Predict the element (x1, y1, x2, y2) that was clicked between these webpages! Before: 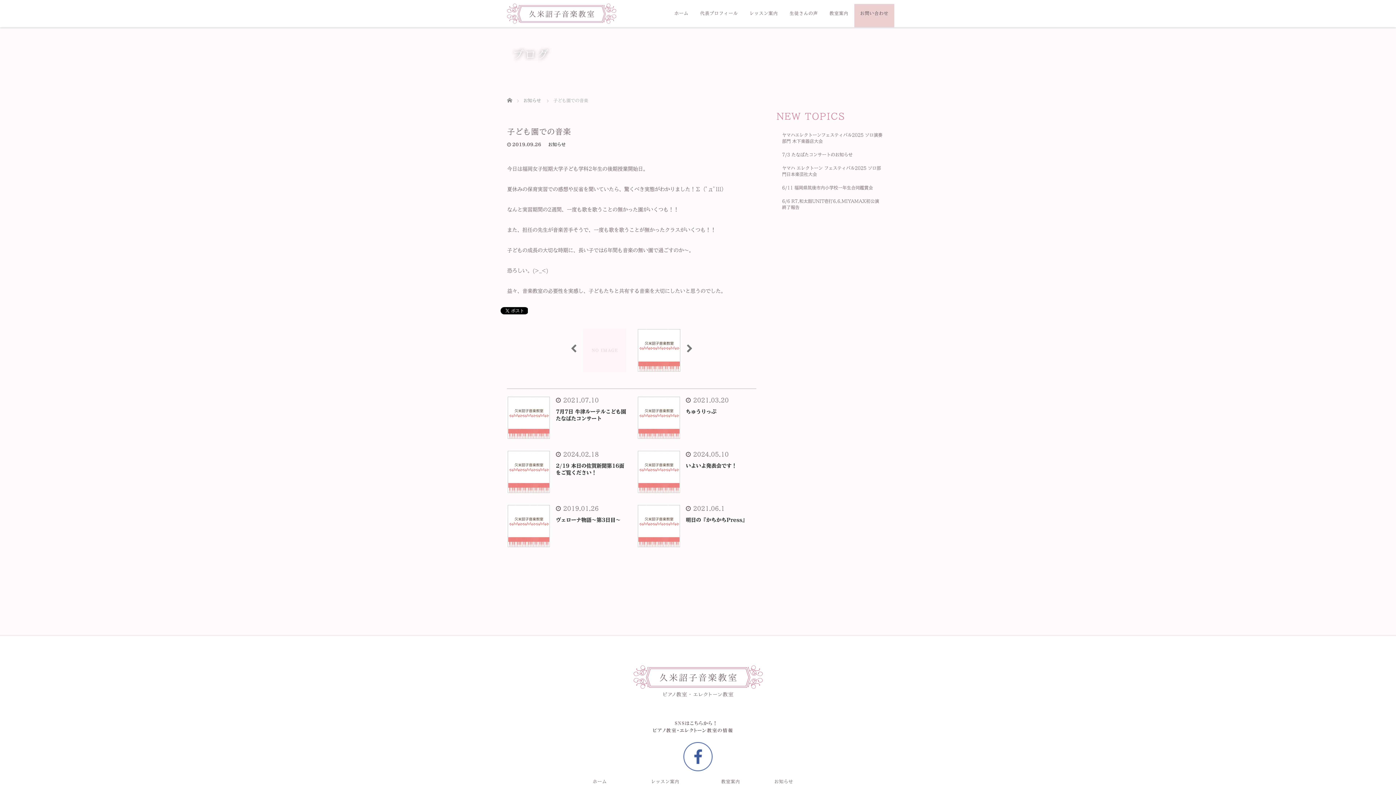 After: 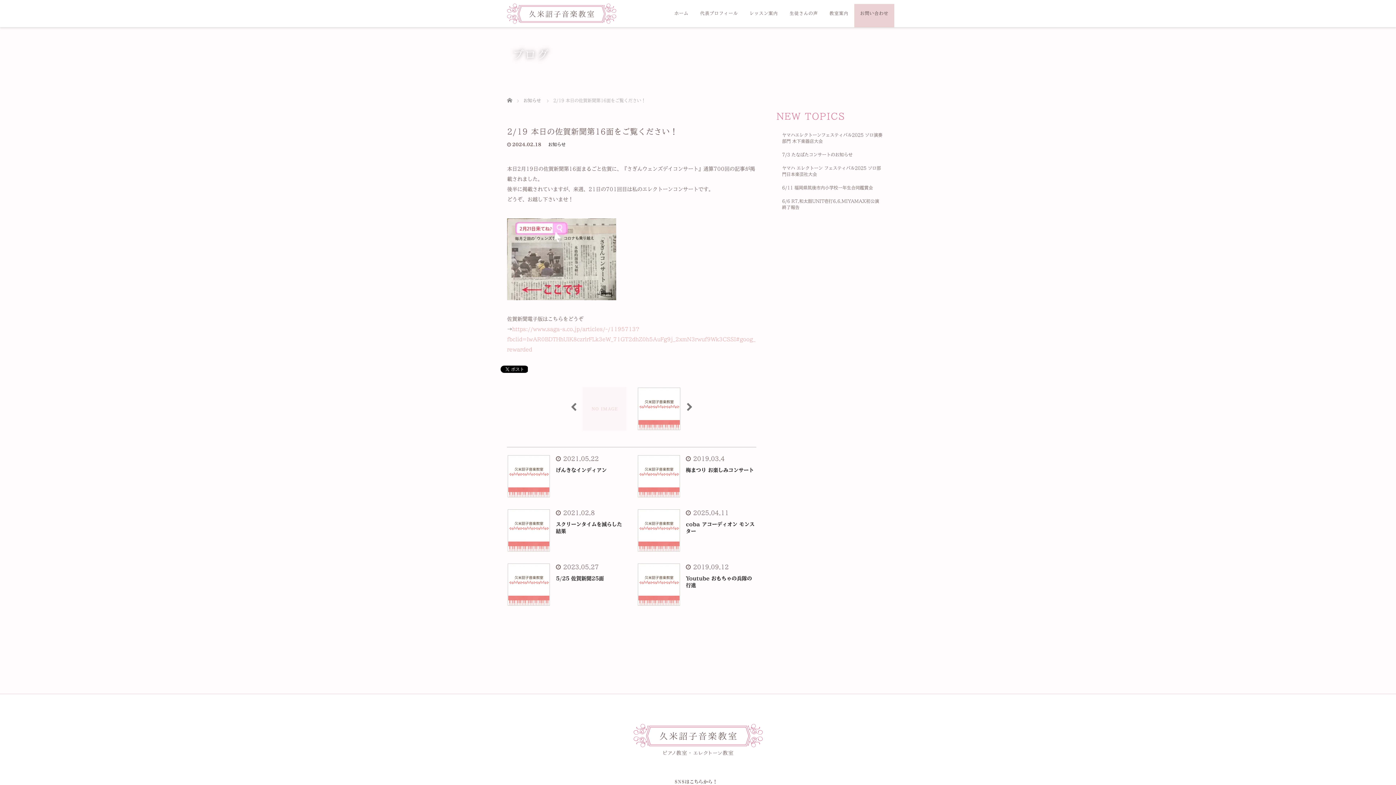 Action: bbox: (507, 468, 550, 474)